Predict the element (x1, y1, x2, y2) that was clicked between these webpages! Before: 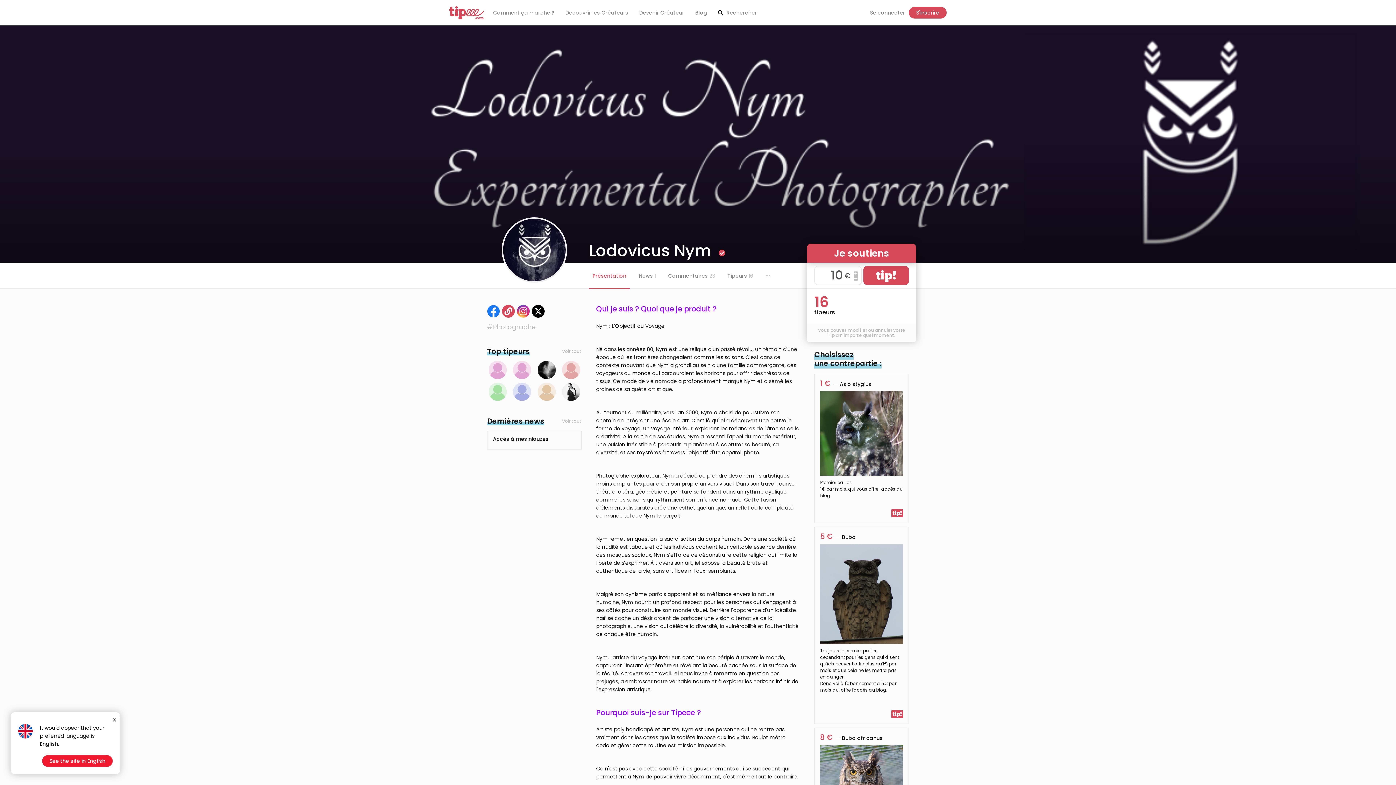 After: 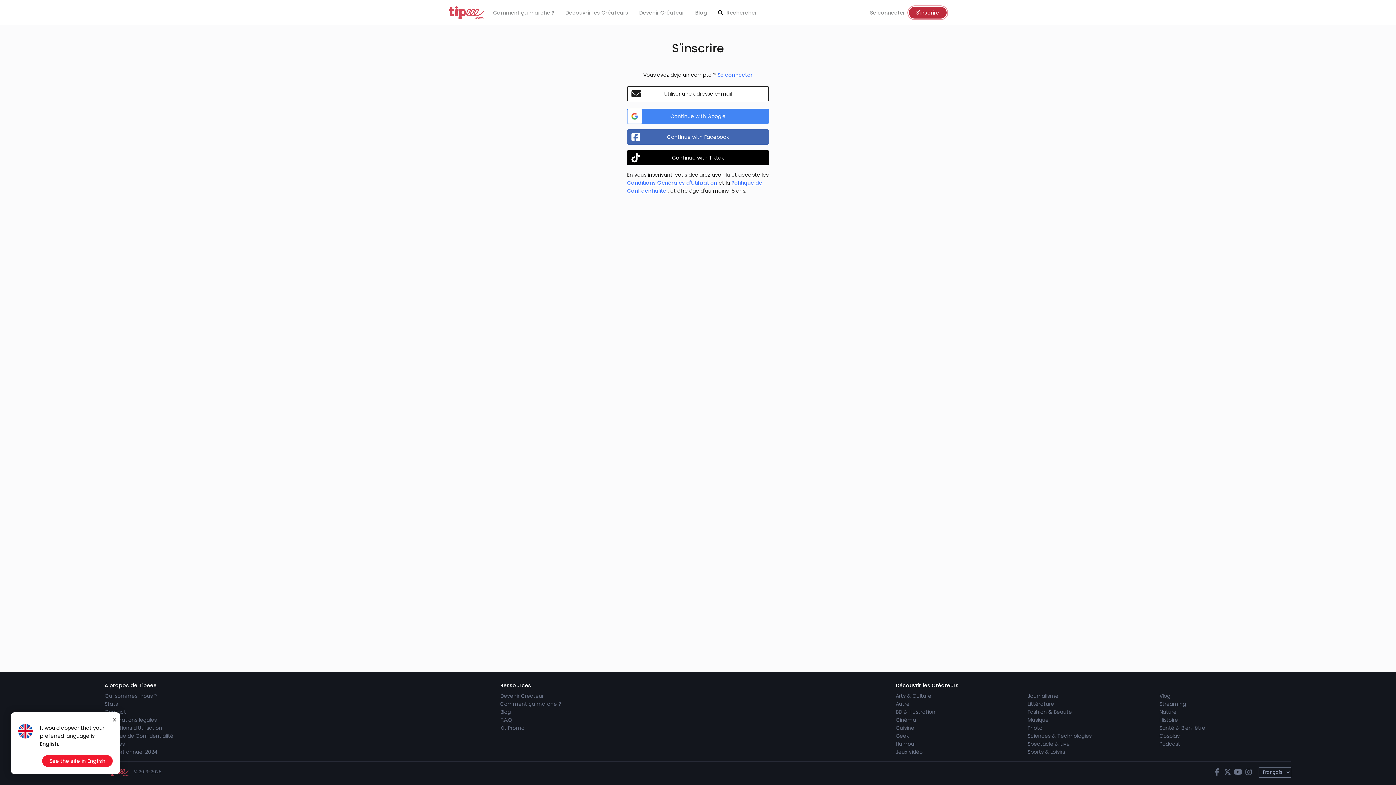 Action: bbox: (909, 6, 946, 18) label: S'inscrire